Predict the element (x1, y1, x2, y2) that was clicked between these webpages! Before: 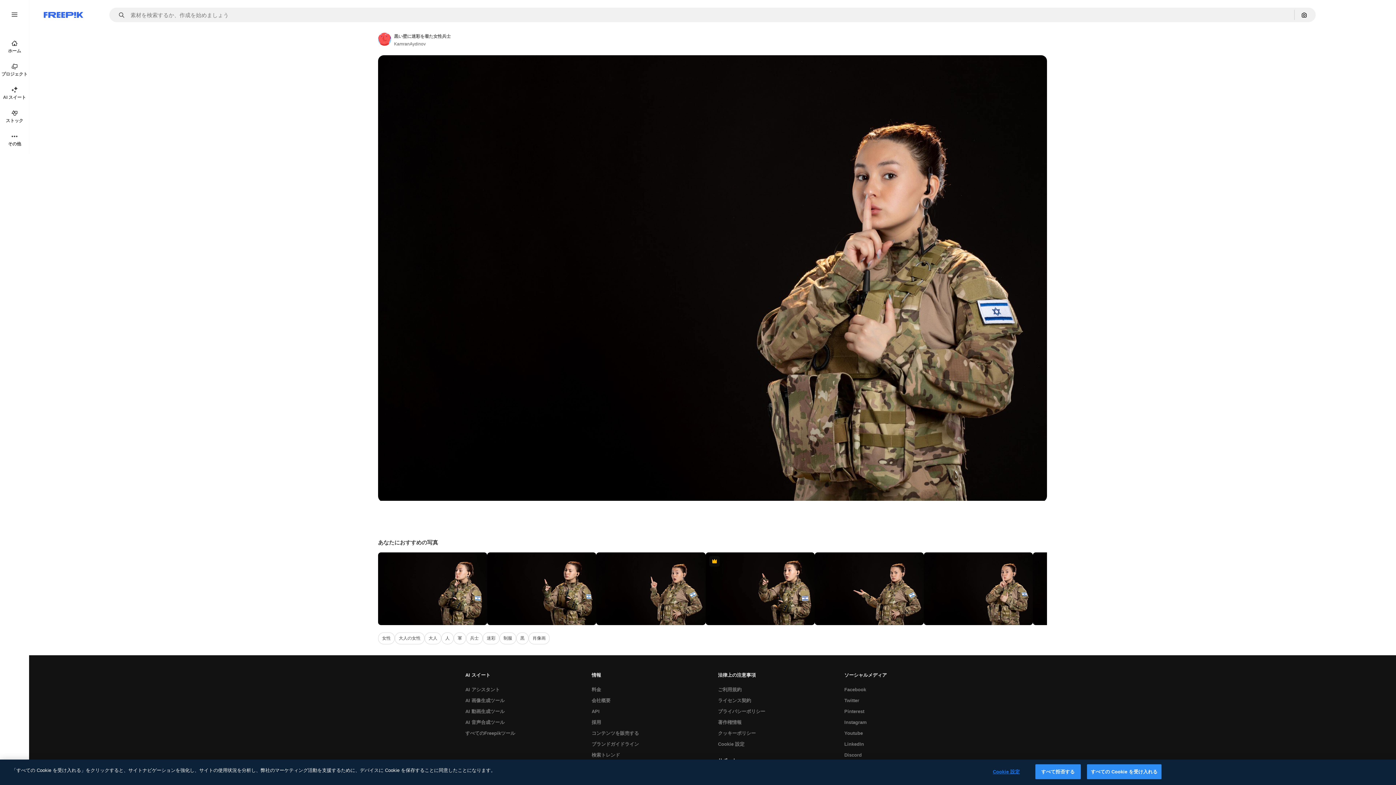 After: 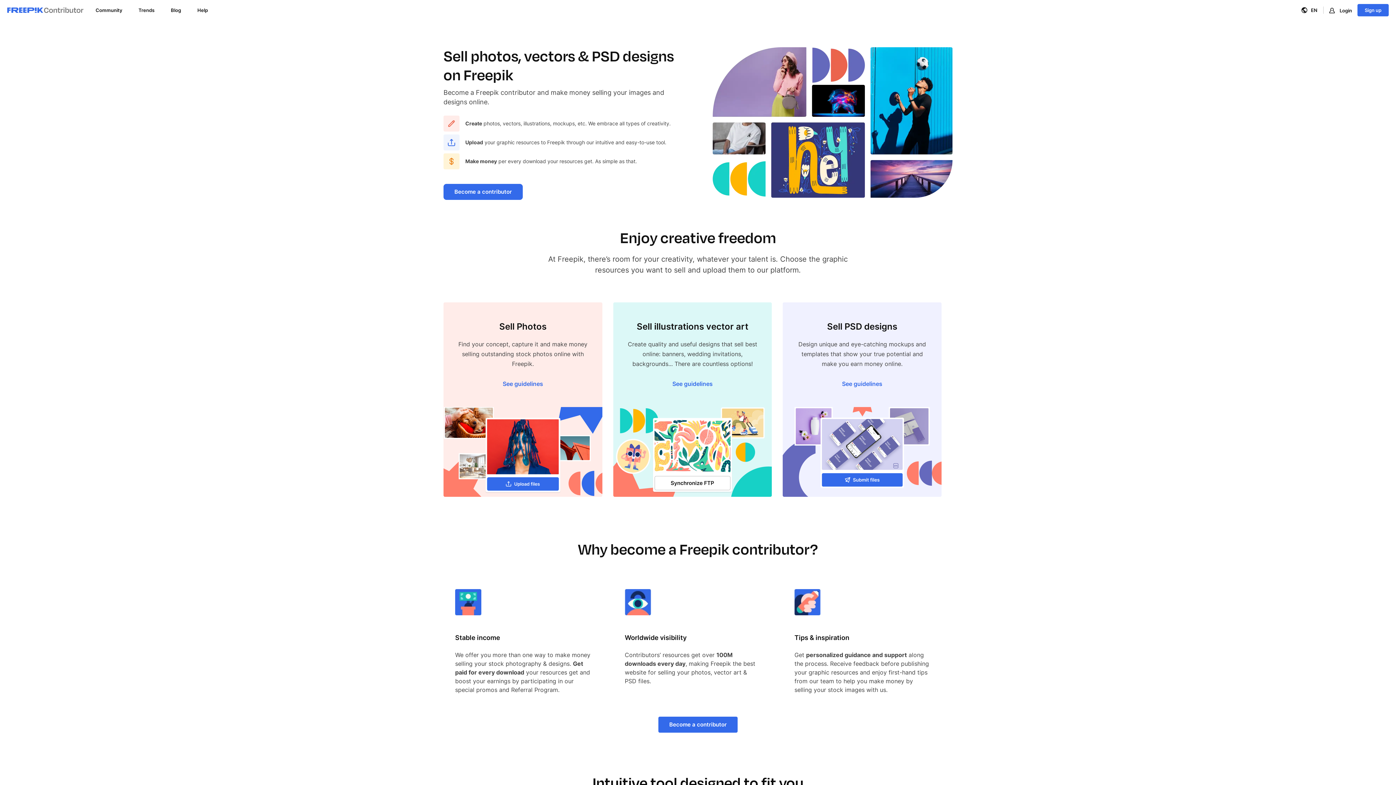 Action: bbox: (588, 728, 642, 739) label: コンテンツを販売する